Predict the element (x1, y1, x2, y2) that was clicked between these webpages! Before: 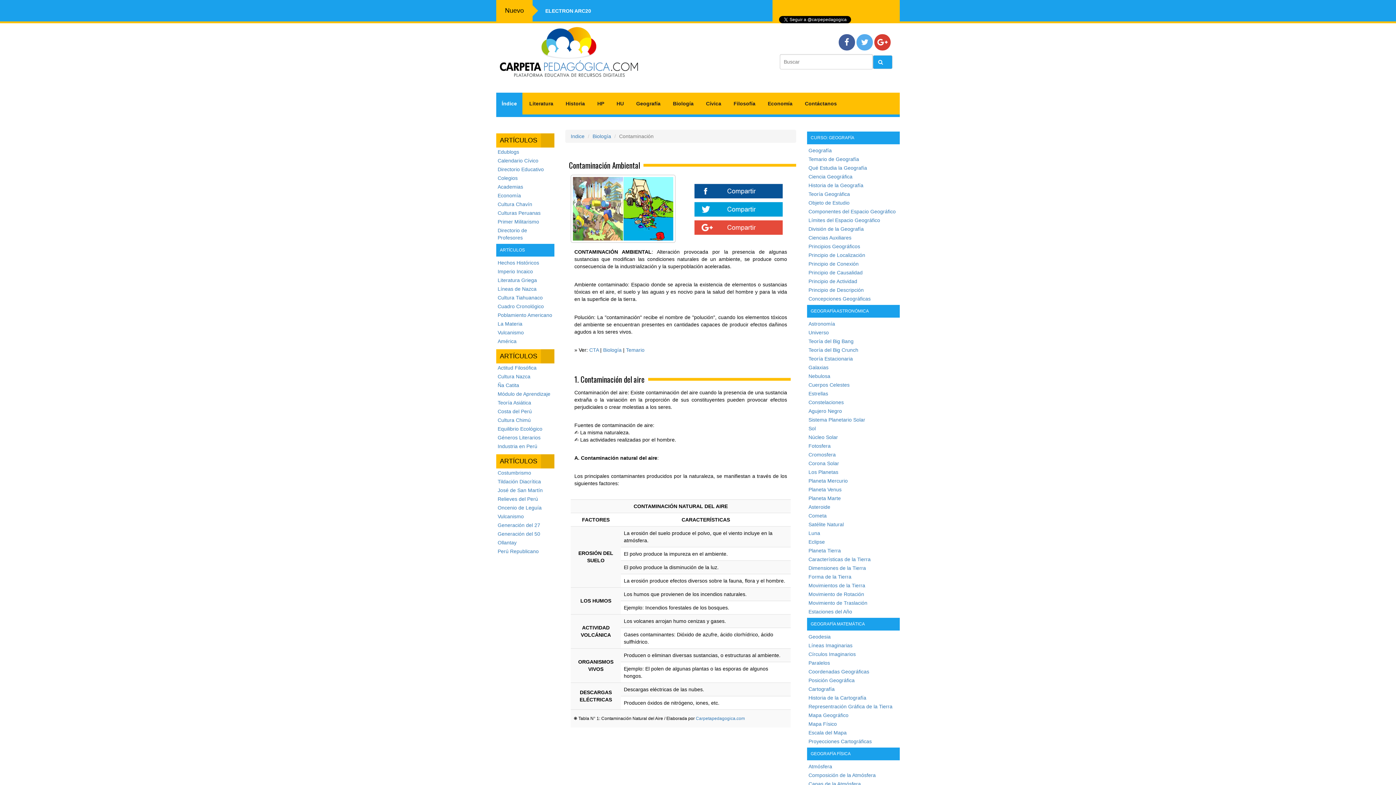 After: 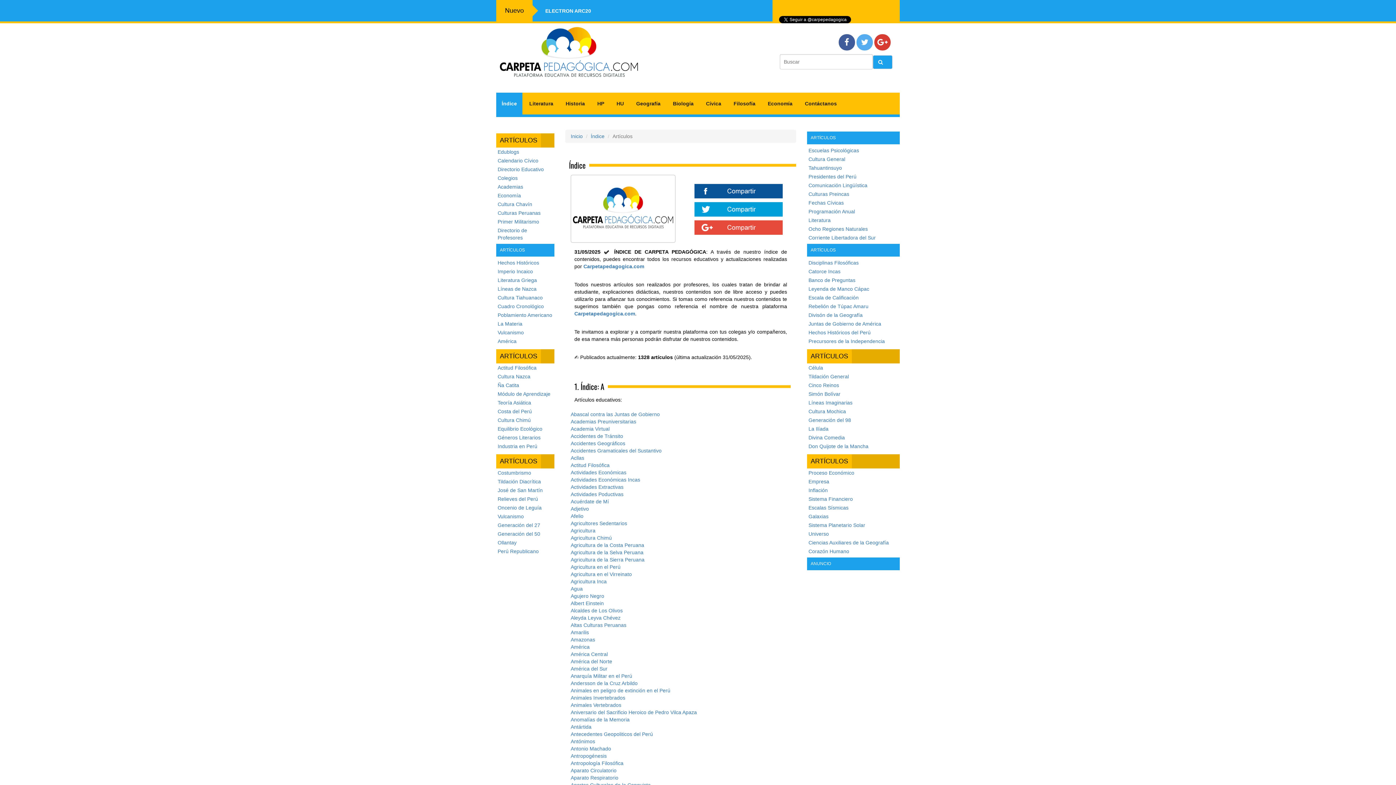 Action: label: Índice bbox: (496, 92, 522, 114)